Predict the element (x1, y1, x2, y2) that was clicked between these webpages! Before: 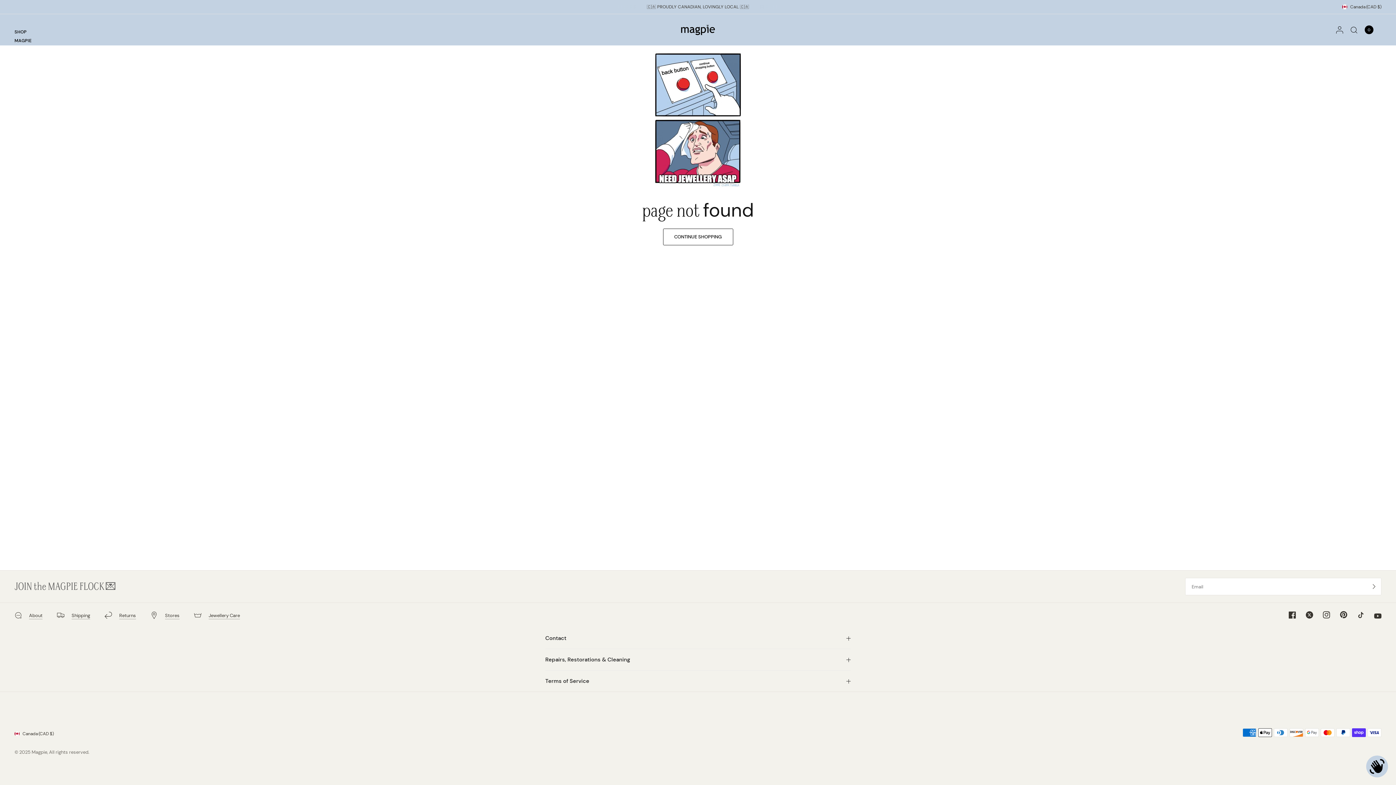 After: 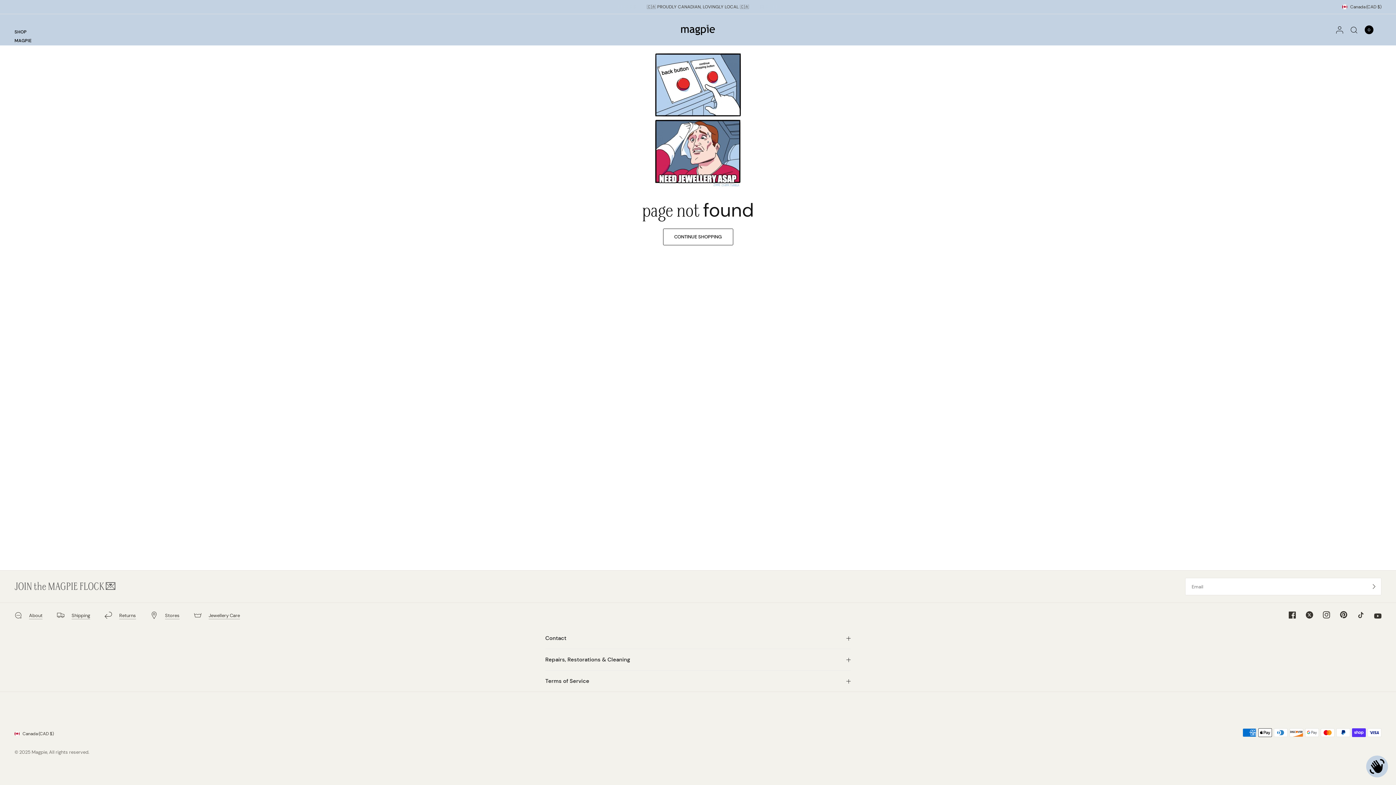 Action: bbox: (1314, 607, 1330, 623)